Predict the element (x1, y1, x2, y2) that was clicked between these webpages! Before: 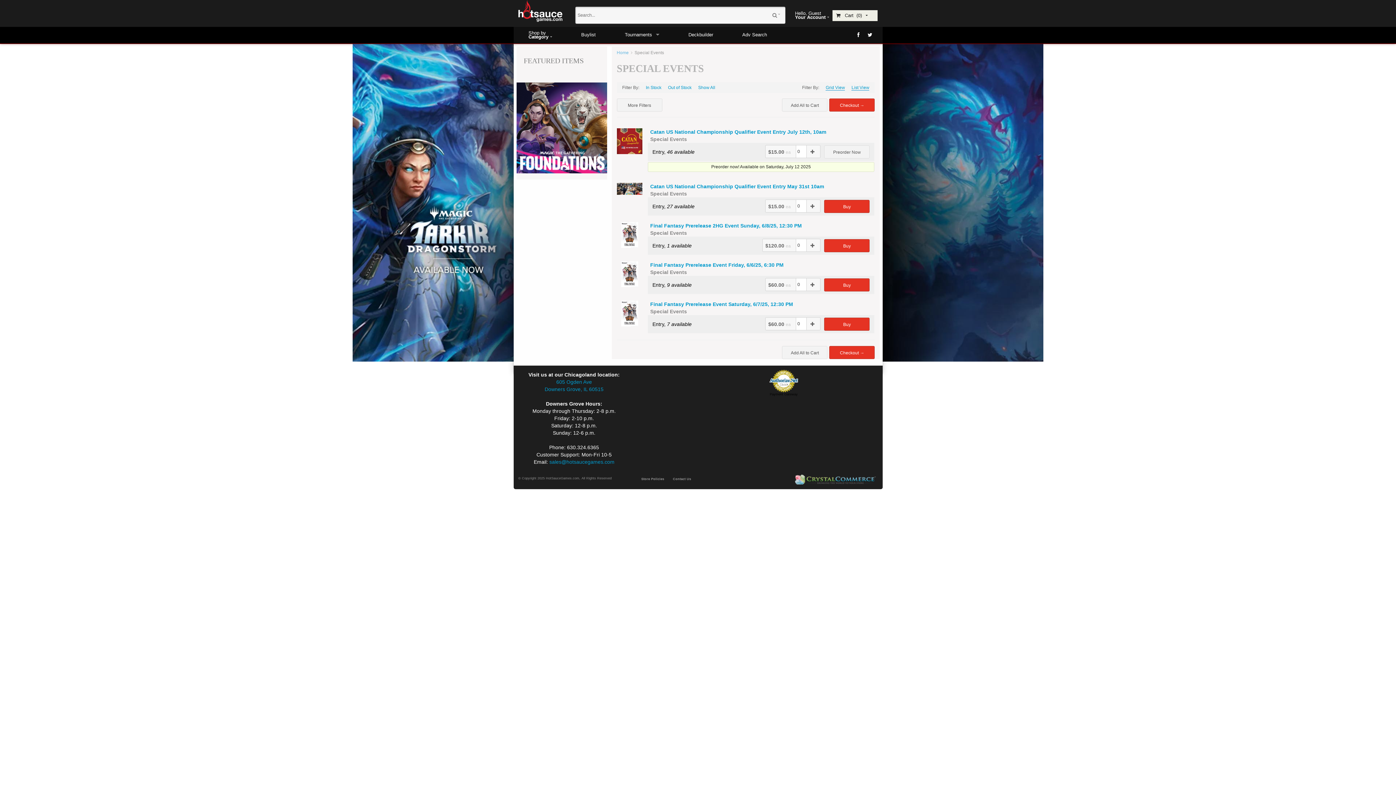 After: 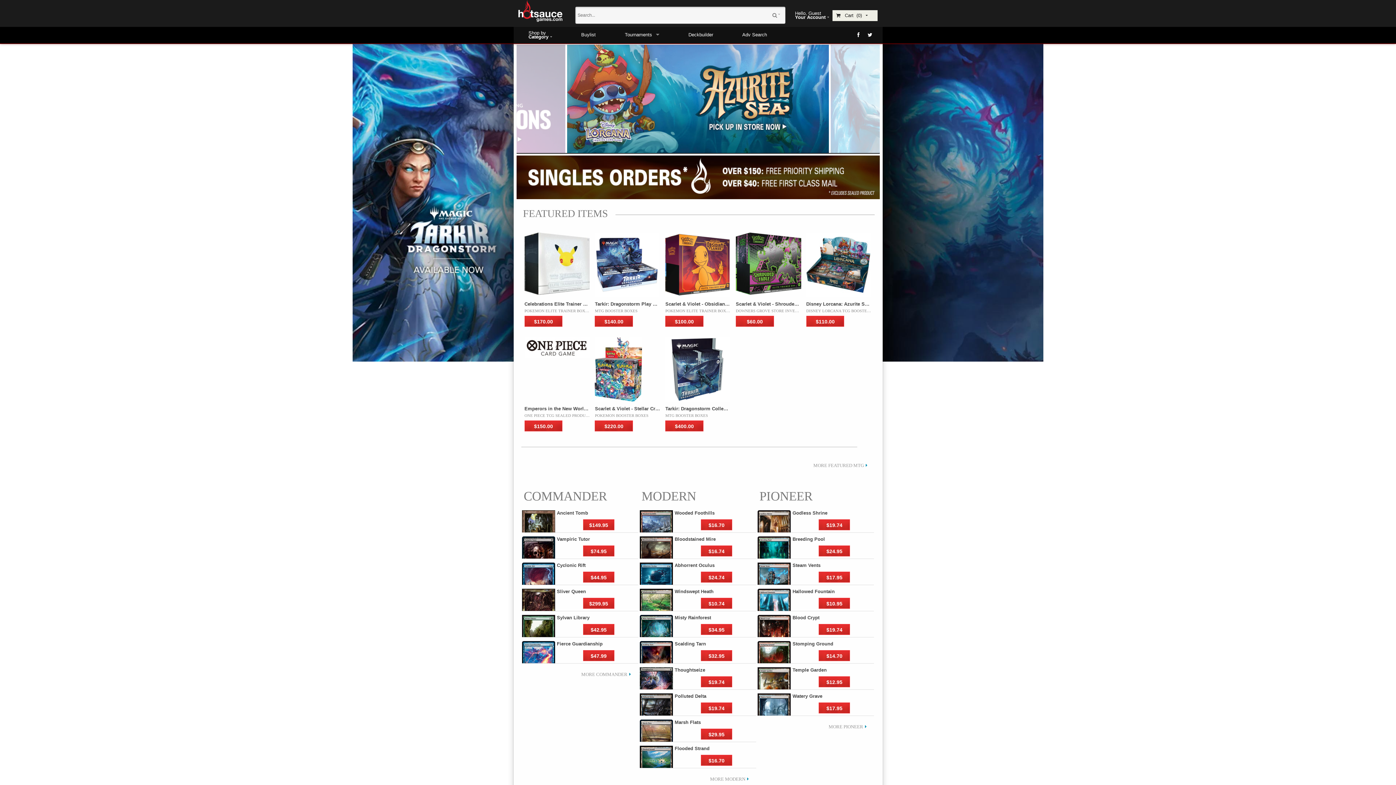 Action: bbox: (518, 0, 570, 31)